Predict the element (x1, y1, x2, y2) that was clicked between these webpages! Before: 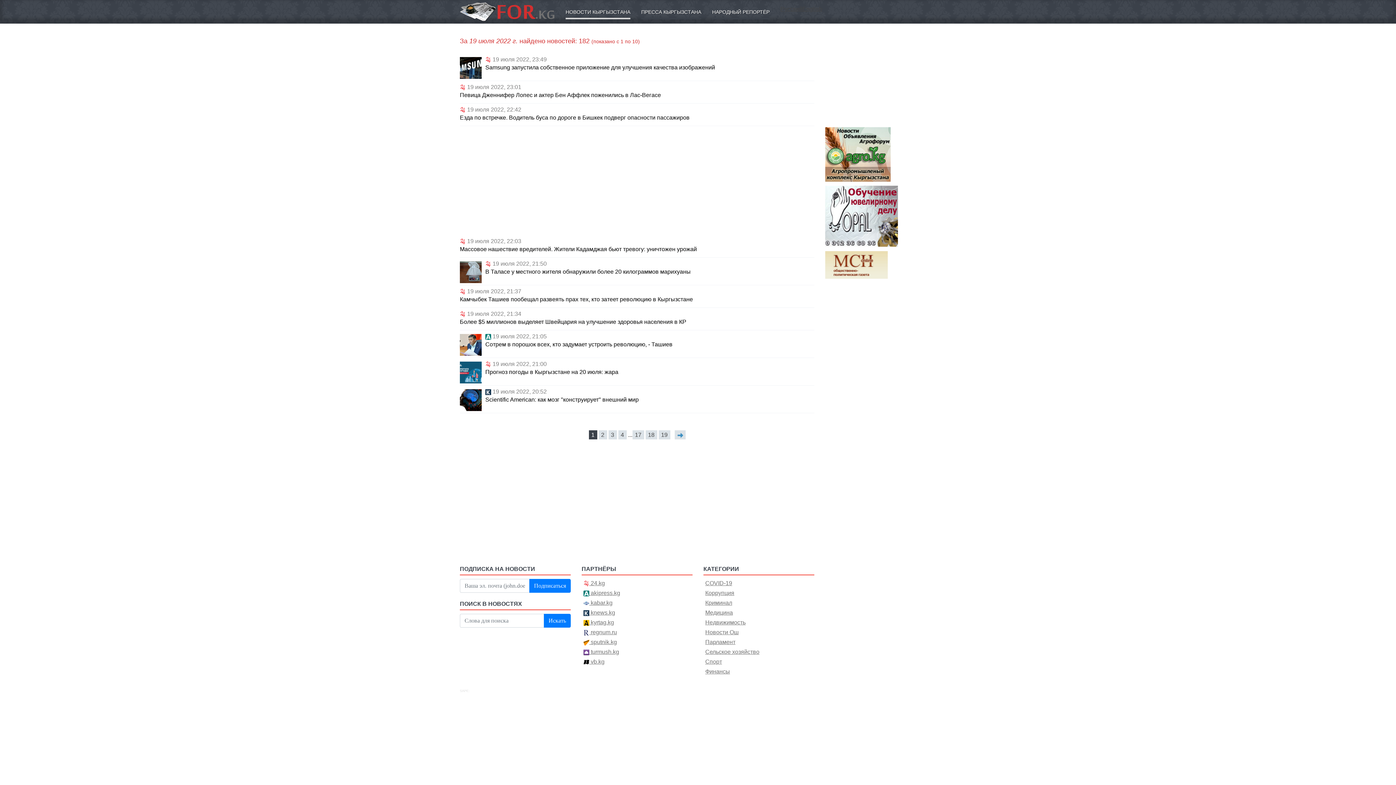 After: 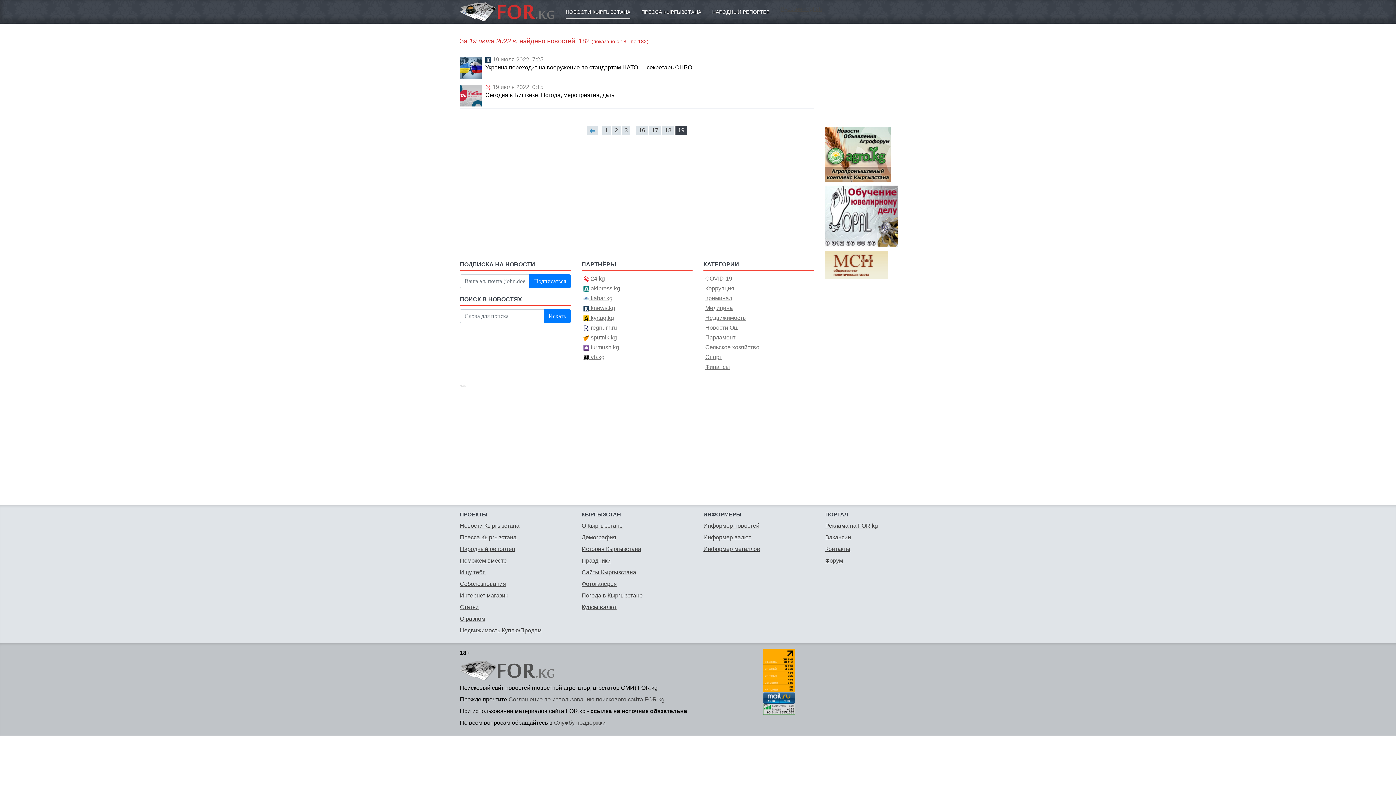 Action: label: 19 bbox: (658, 430, 670, 439)